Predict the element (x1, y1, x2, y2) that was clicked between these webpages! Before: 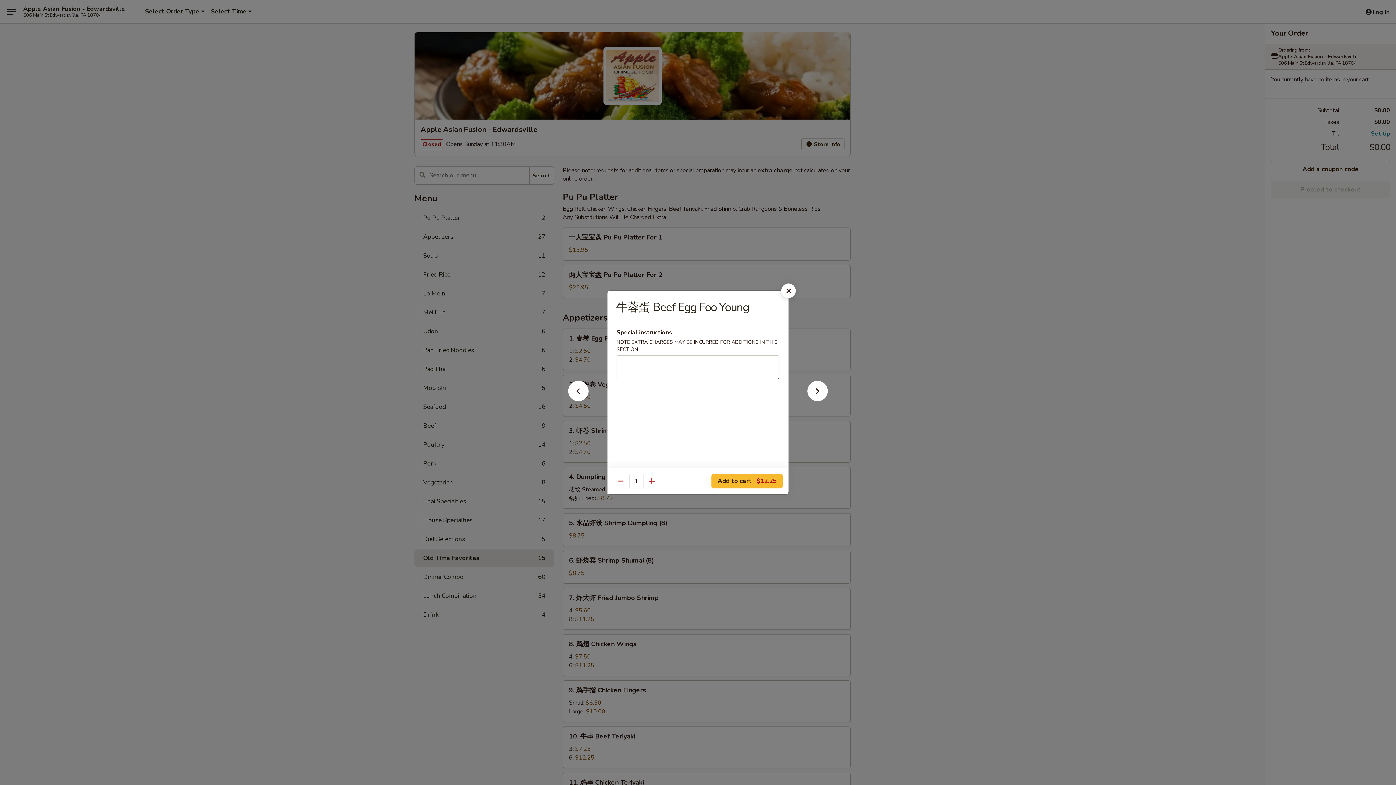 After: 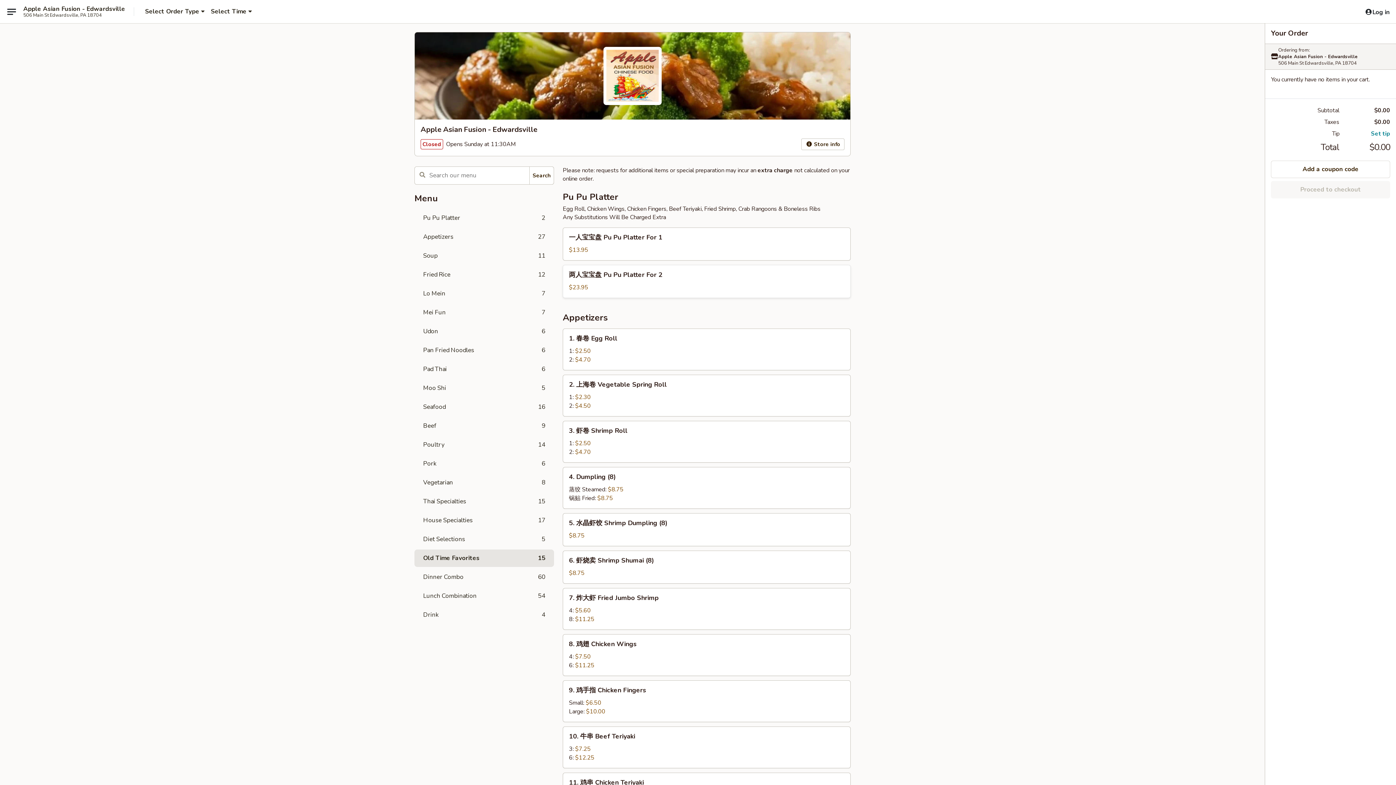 Action: bbox: (781, 283, 796, 298)